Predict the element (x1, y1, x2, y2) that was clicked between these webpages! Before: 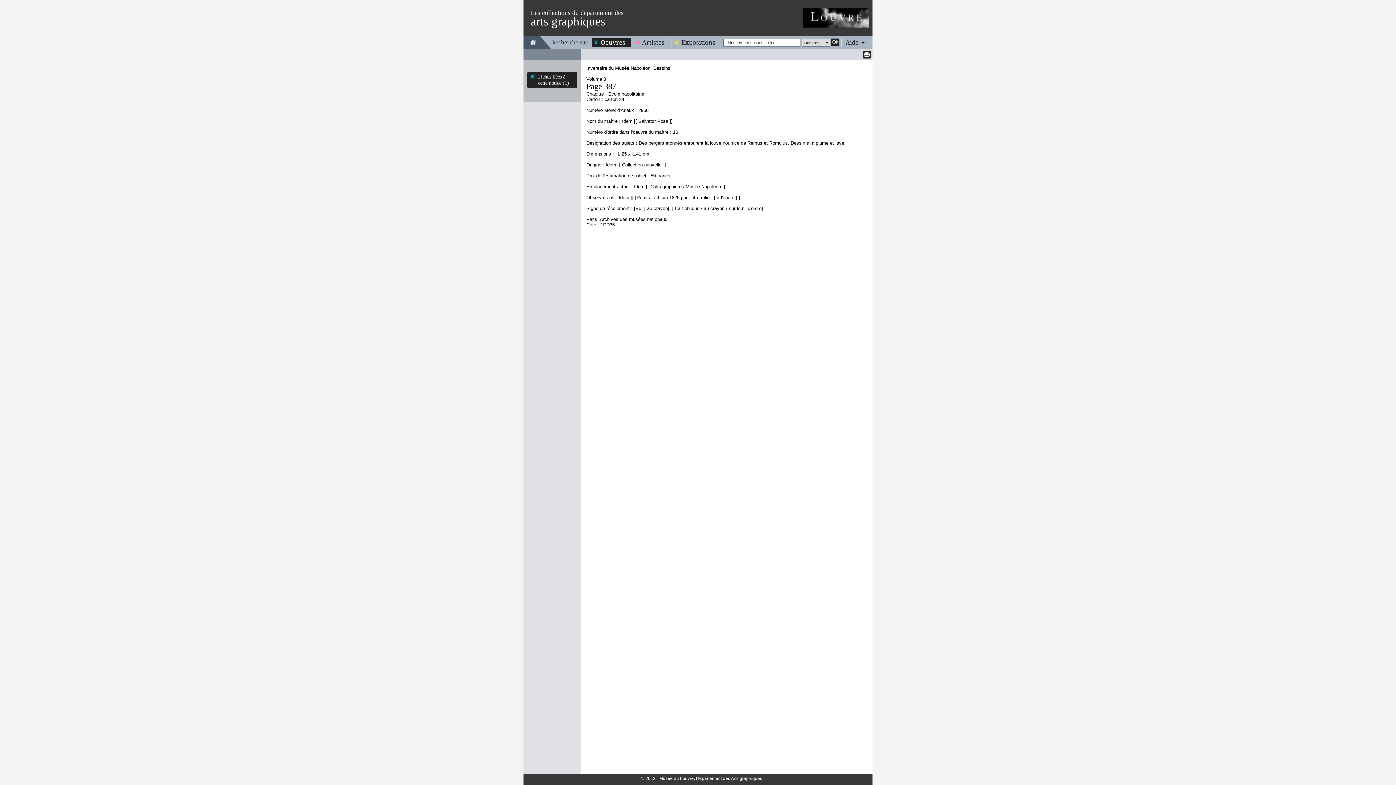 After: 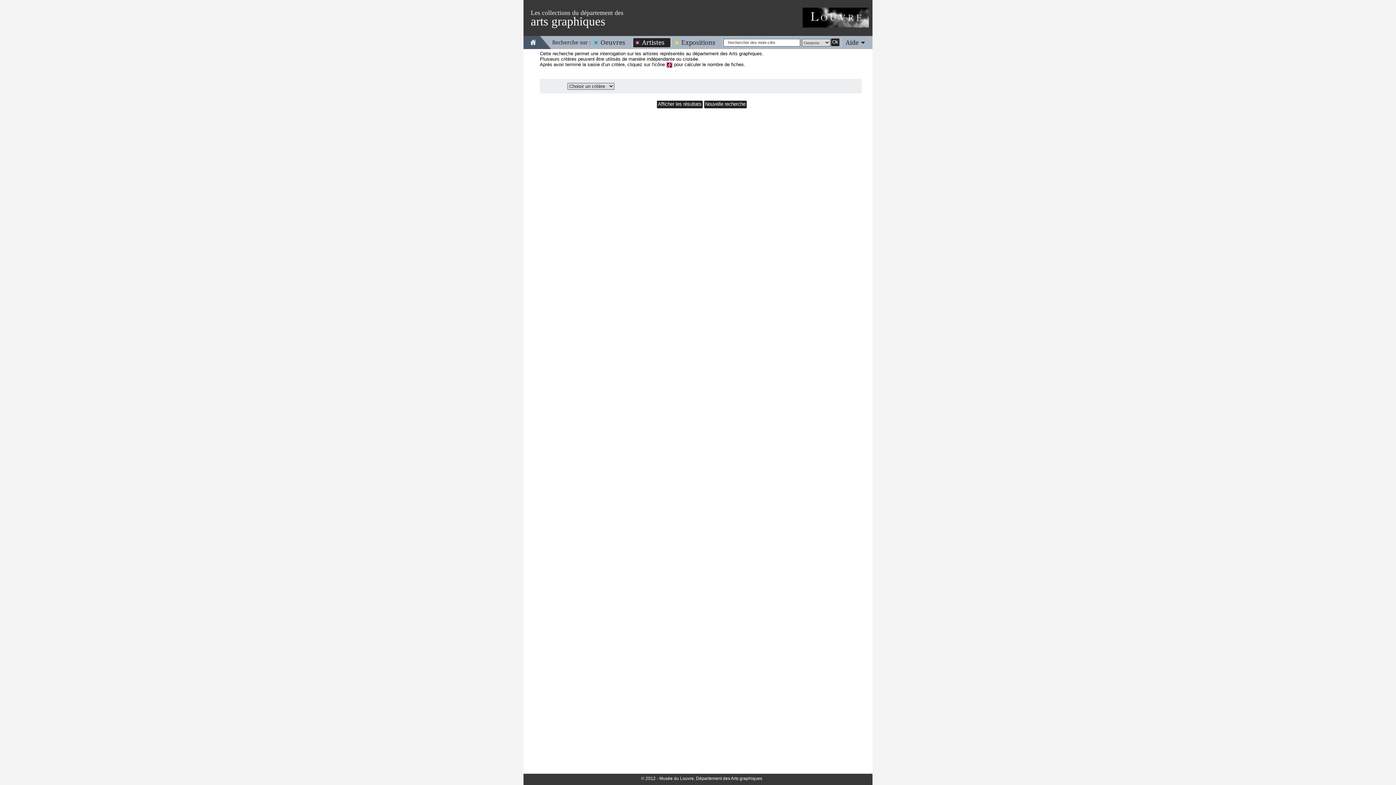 Action: label: Artistes bbox: (633, 38, 670, 46)